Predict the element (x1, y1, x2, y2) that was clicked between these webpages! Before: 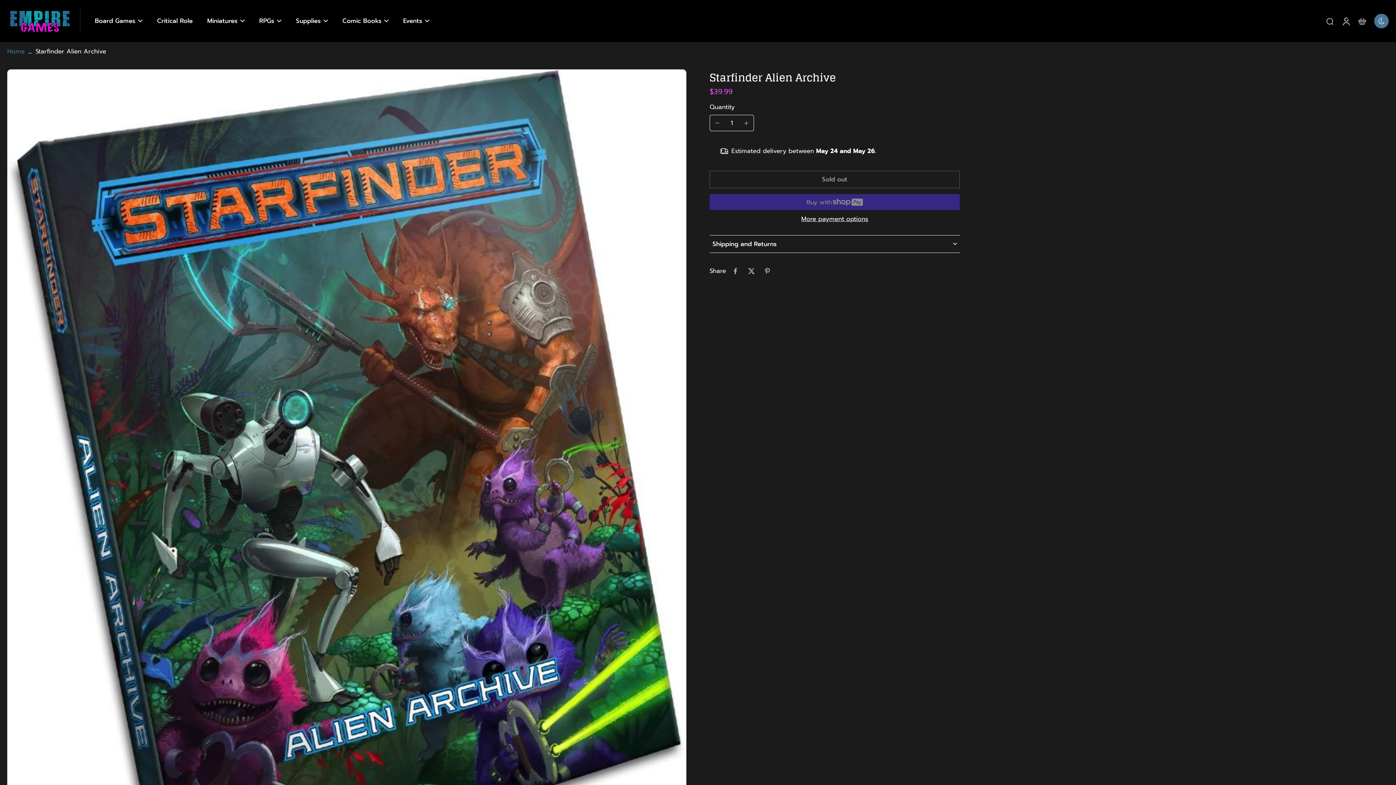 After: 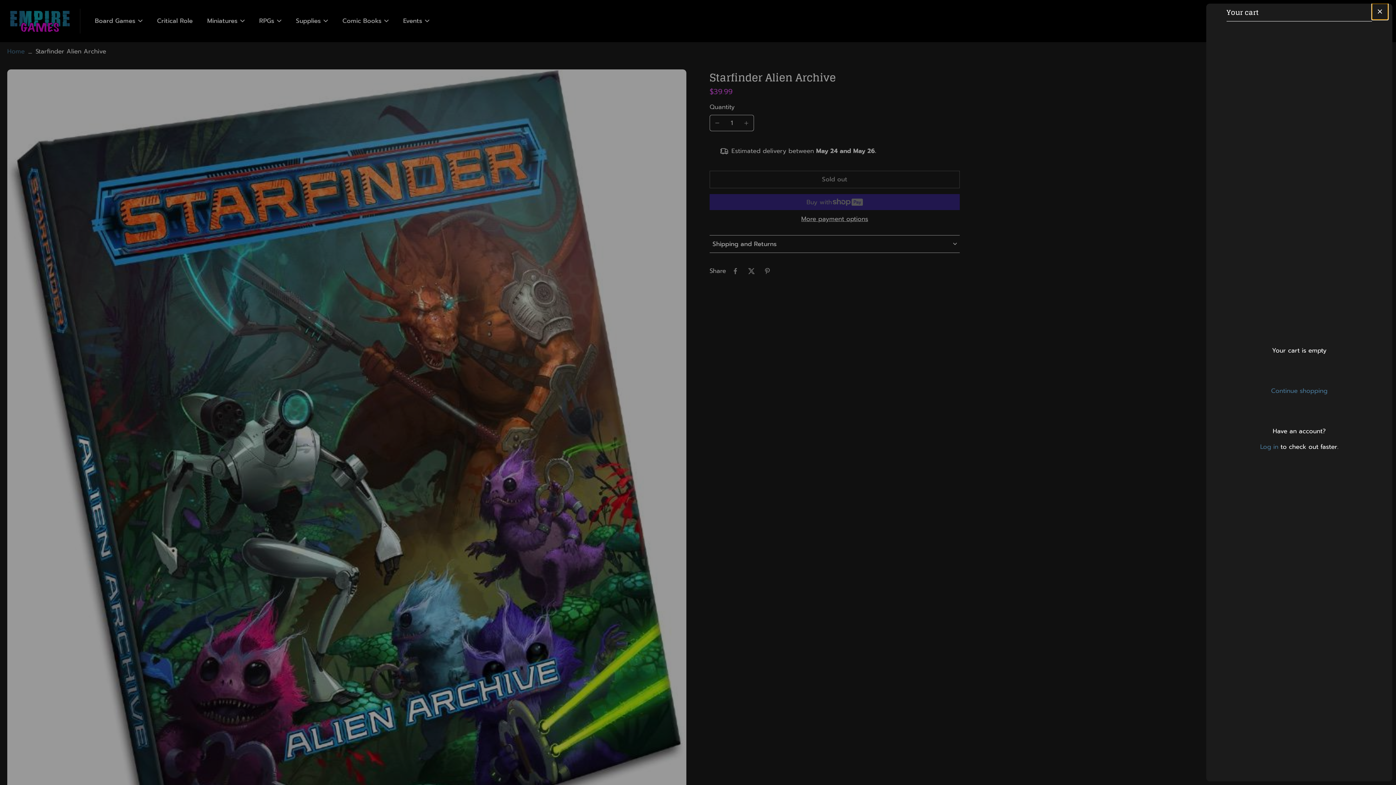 Action: bbox: (1354, 13, 1370, 28) label: icon-cart